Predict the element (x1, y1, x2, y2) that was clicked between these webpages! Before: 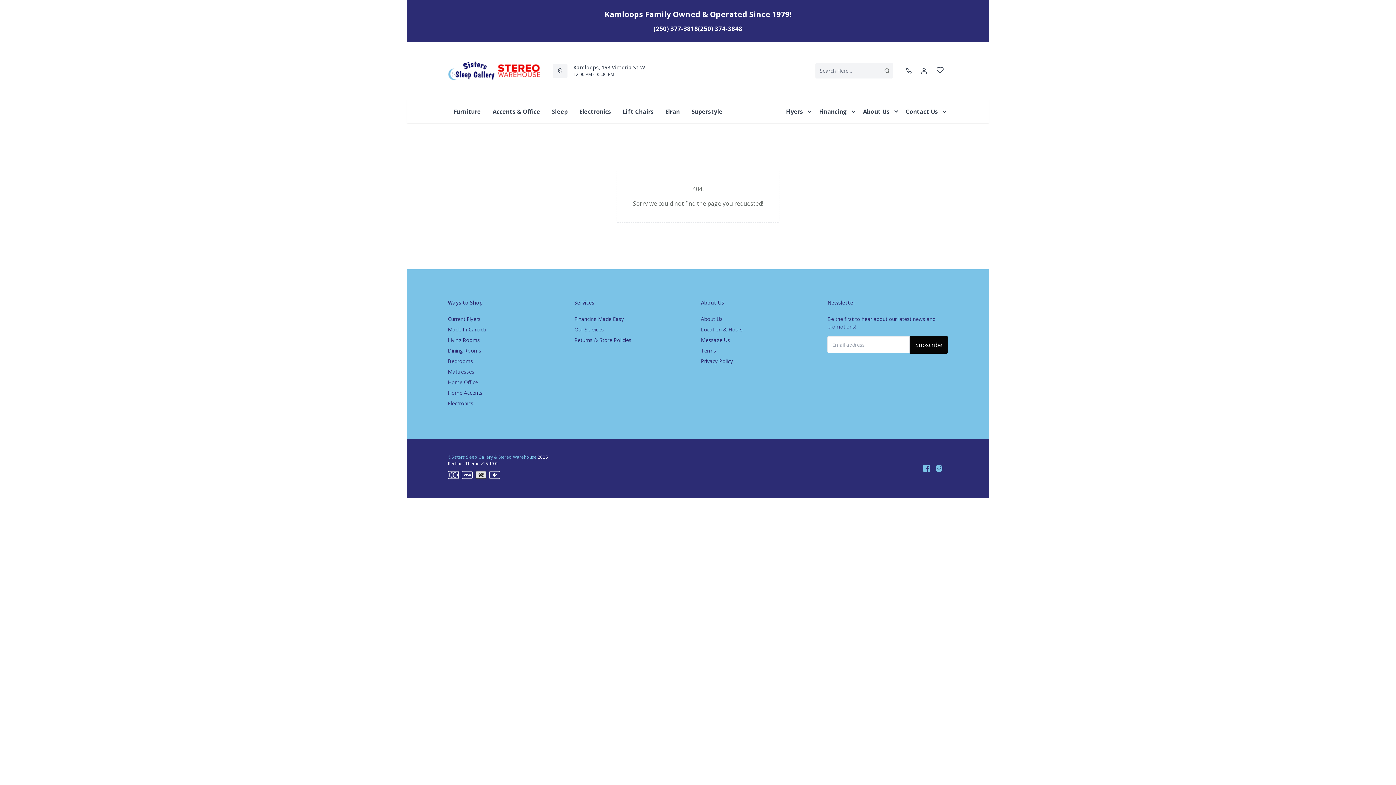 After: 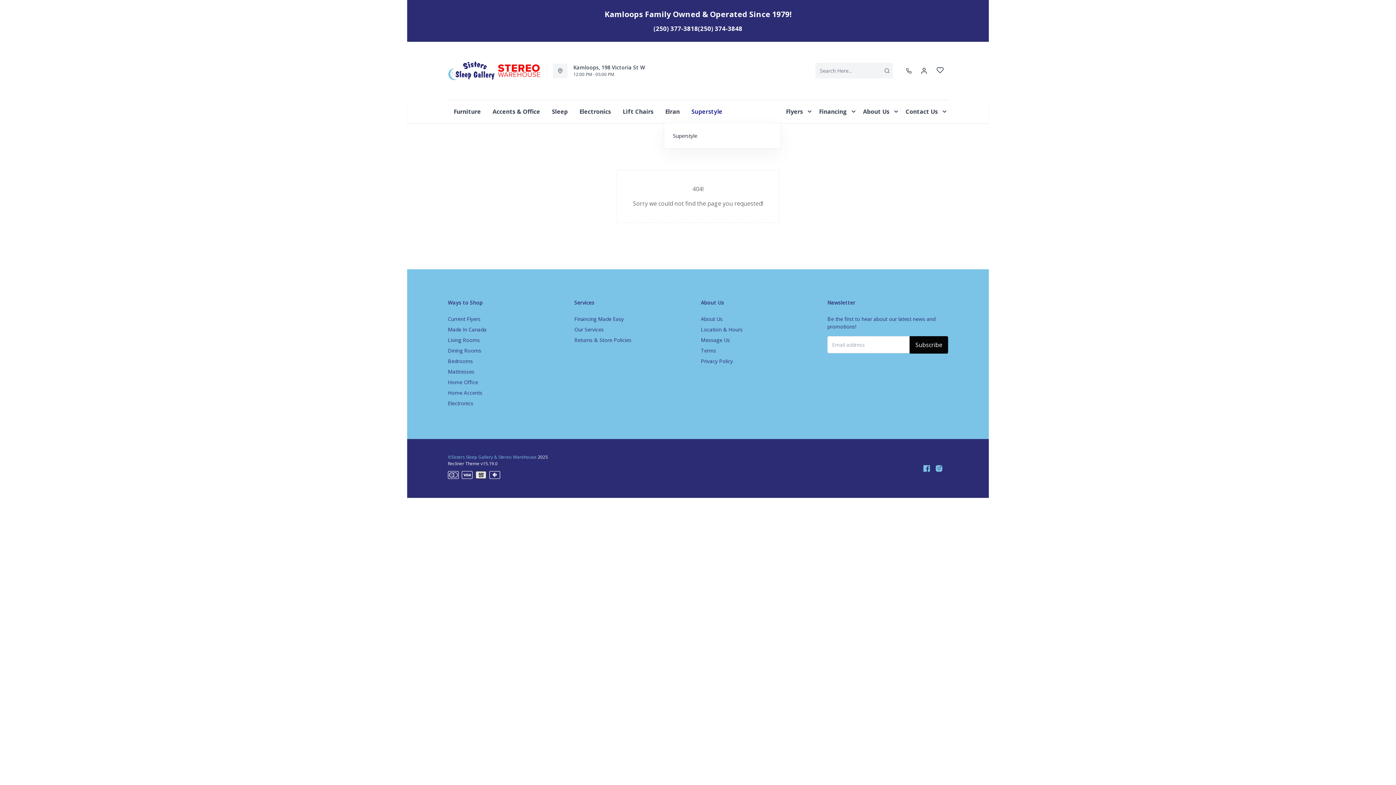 Action: label: Superstyle bbox: (691, 100, 722, 123)